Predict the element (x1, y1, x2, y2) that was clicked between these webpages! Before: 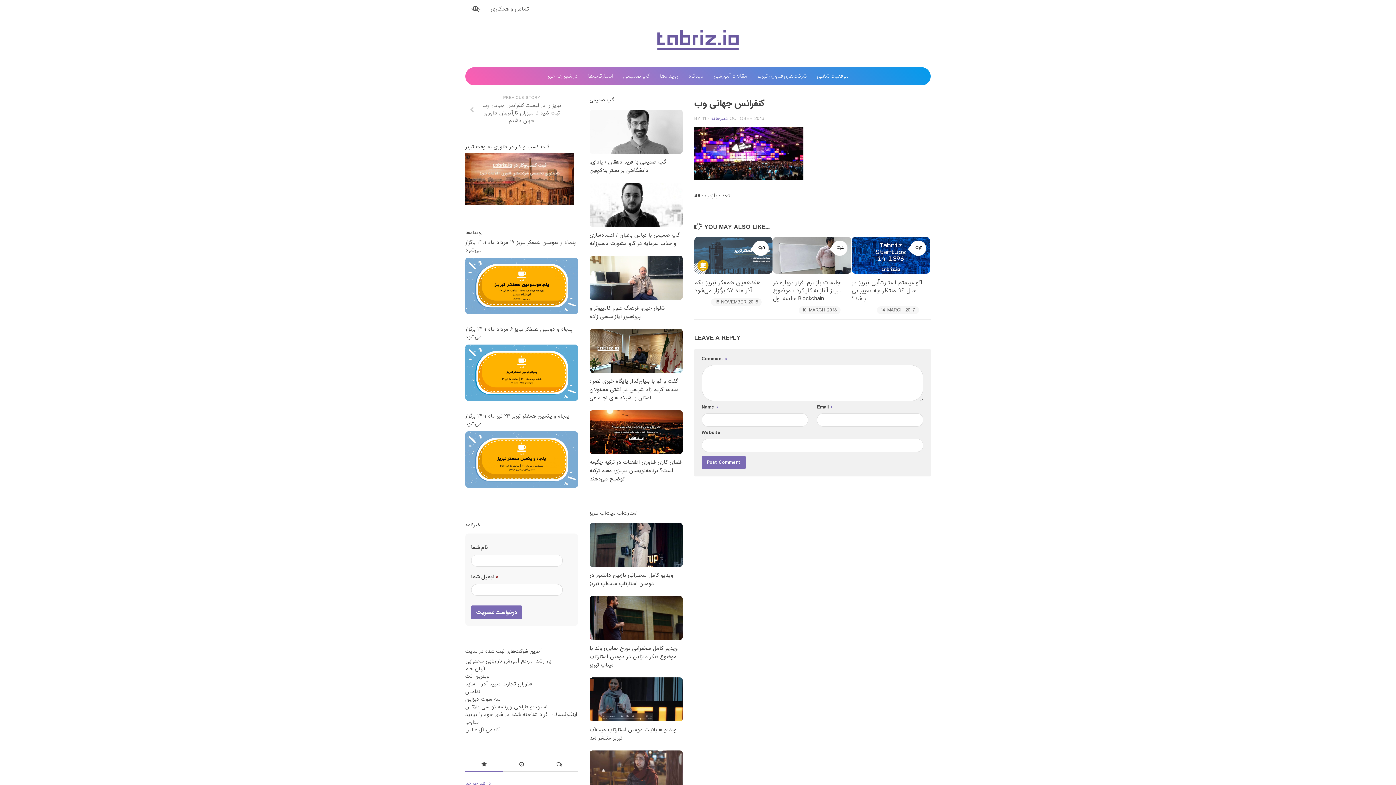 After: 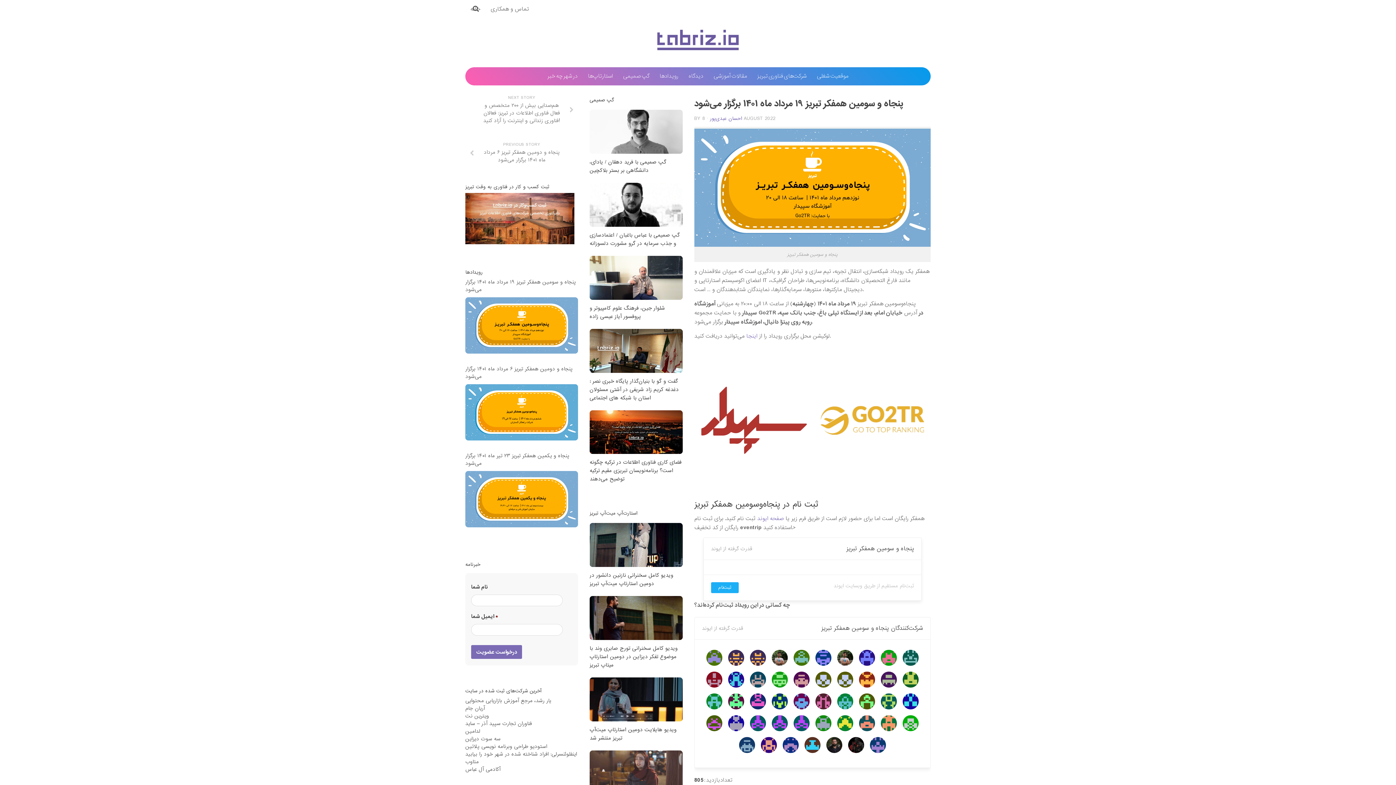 Action: bbox: (465, 238, 576, 254) label: پنجاه و سومین همفکر تبریز ۱۹ مرداد ماه ۱۴۰۱ برگزار می‌شود